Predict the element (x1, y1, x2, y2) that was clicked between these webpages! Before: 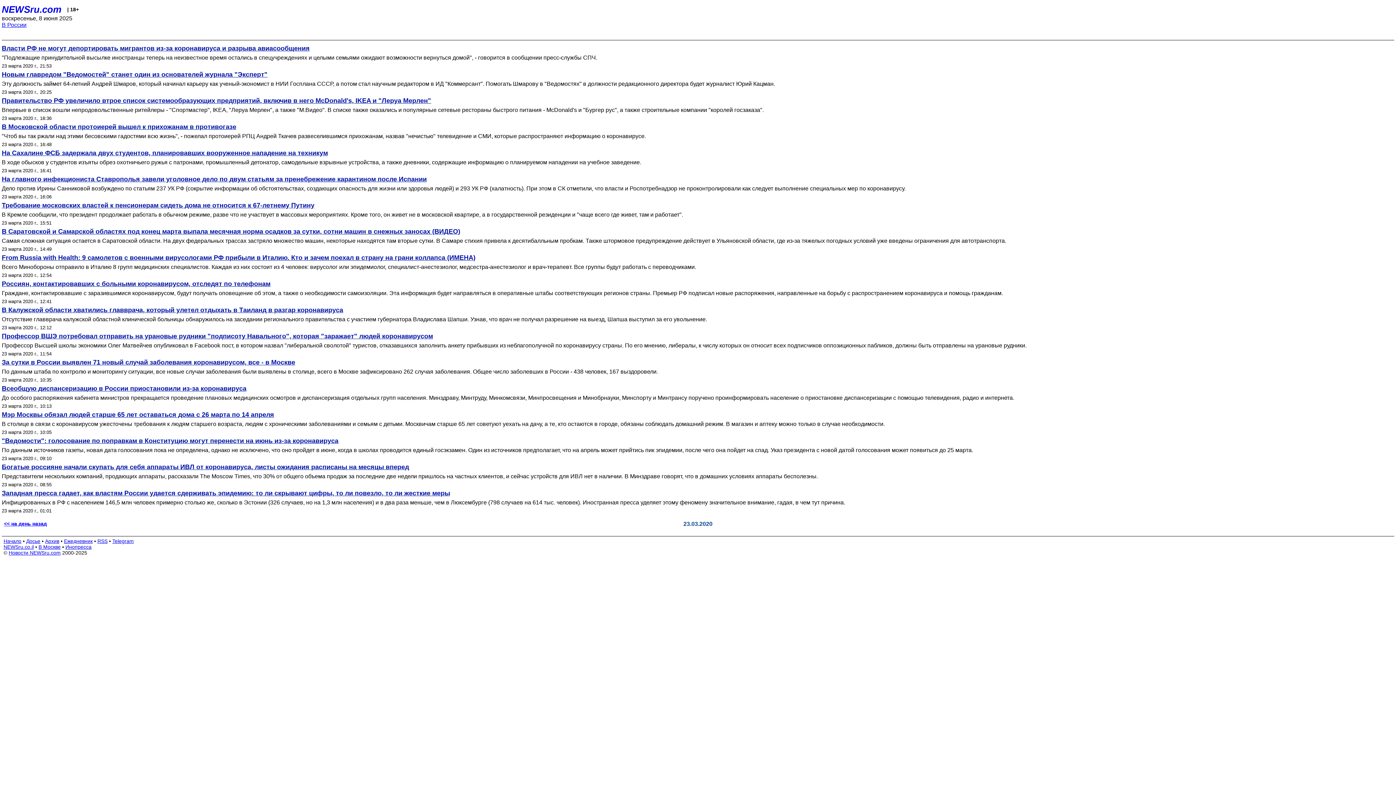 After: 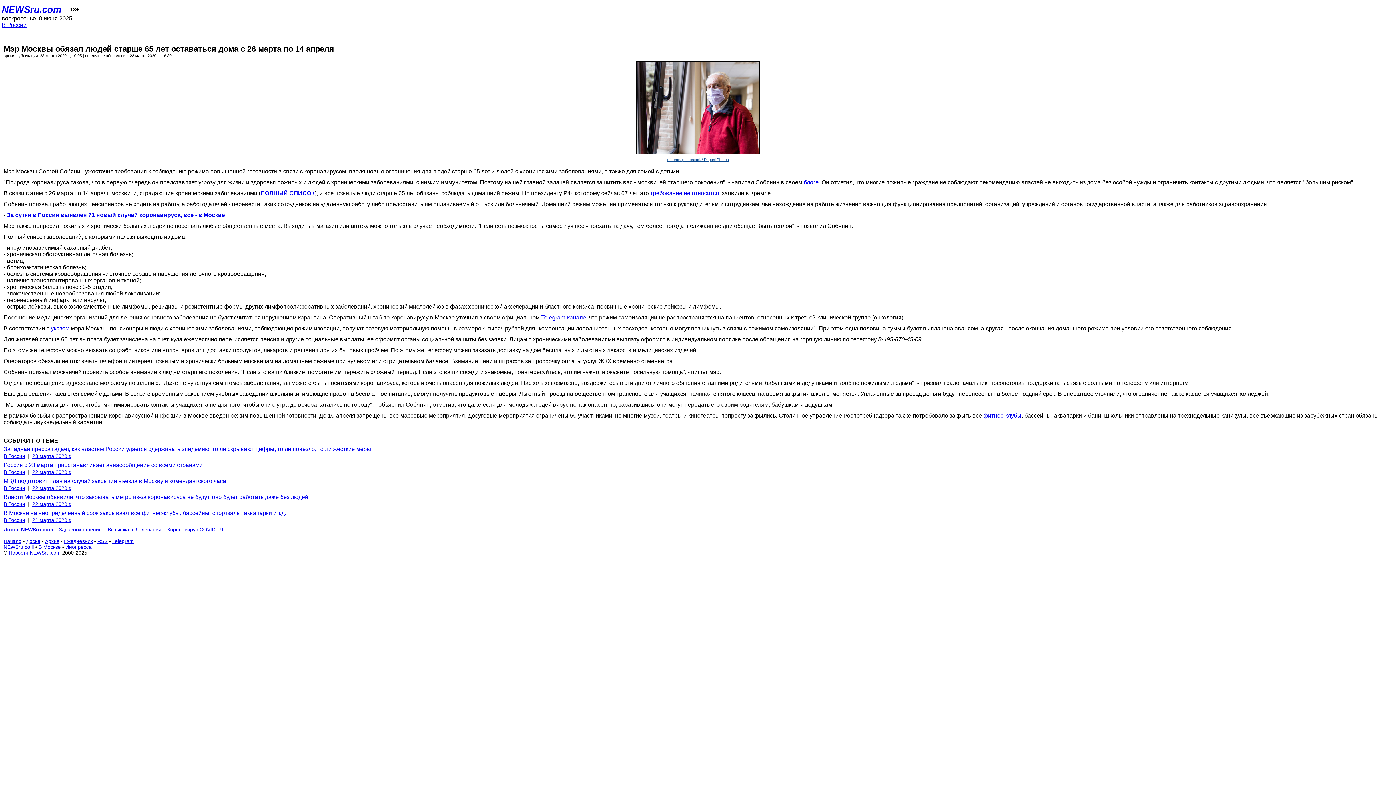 Action: bbox: (1, 421, 1394, 427) label: В столице в связи с коронавирусом ужесточены требования к людям старшего возраста, людям с хроническими заболеваниями и семьям с детьми. Москвичам старше 65 лет советуют уехать на дачу, а те, кто остаются в городе, обязаны соблюдать домашний режим. В магазин и аптеку можно только в случае необходимости.